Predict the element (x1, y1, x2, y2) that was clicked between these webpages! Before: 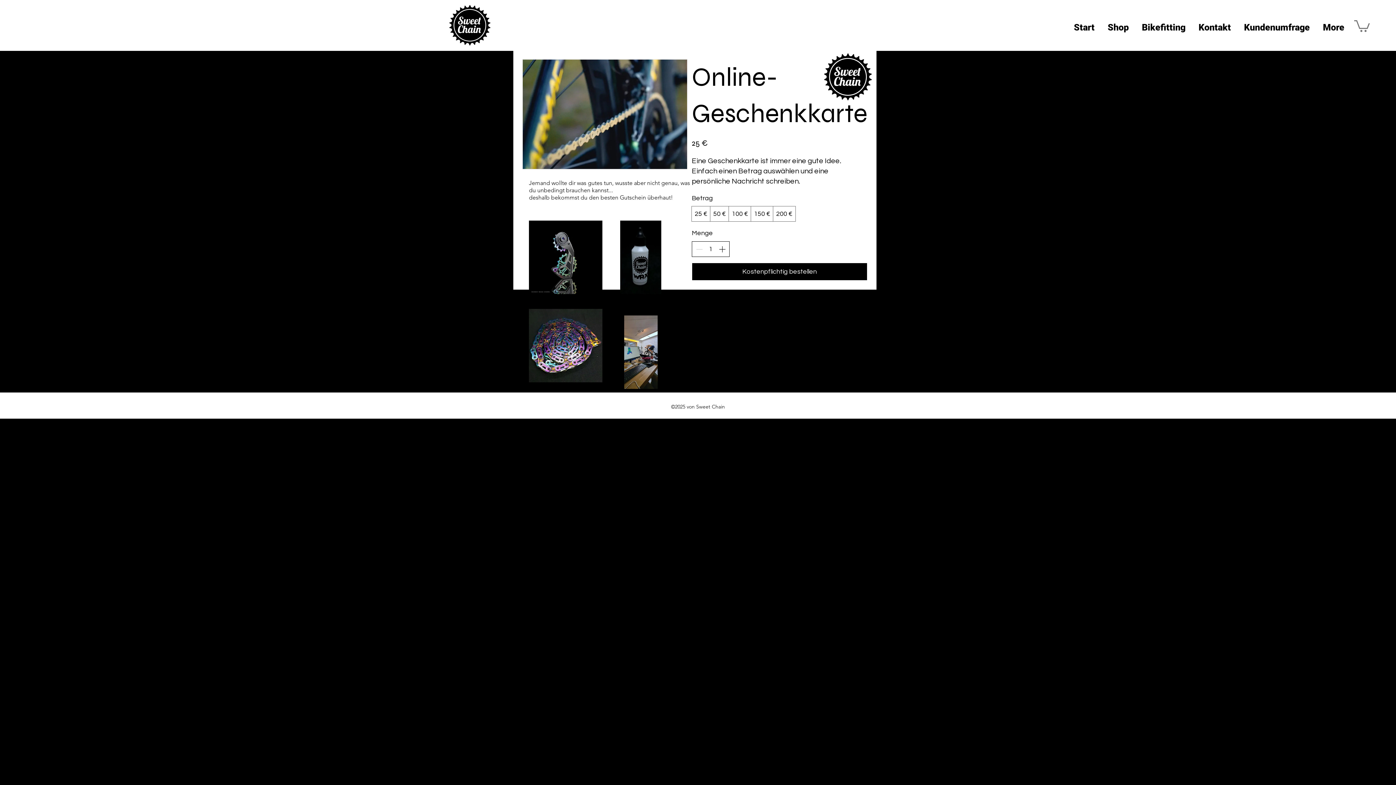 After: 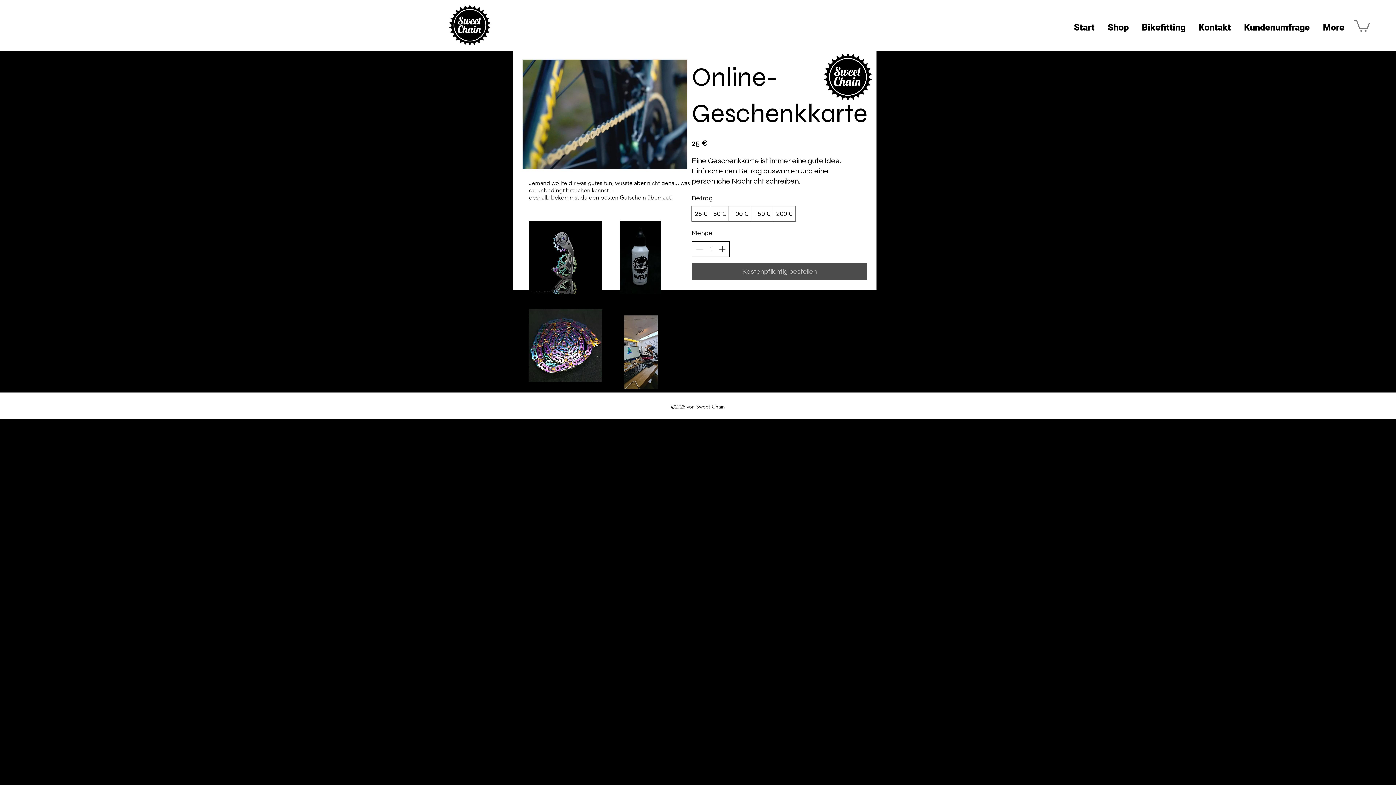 Action: label: Kostenpflichtig bestellen bbox: (692, 262, 867, 280)